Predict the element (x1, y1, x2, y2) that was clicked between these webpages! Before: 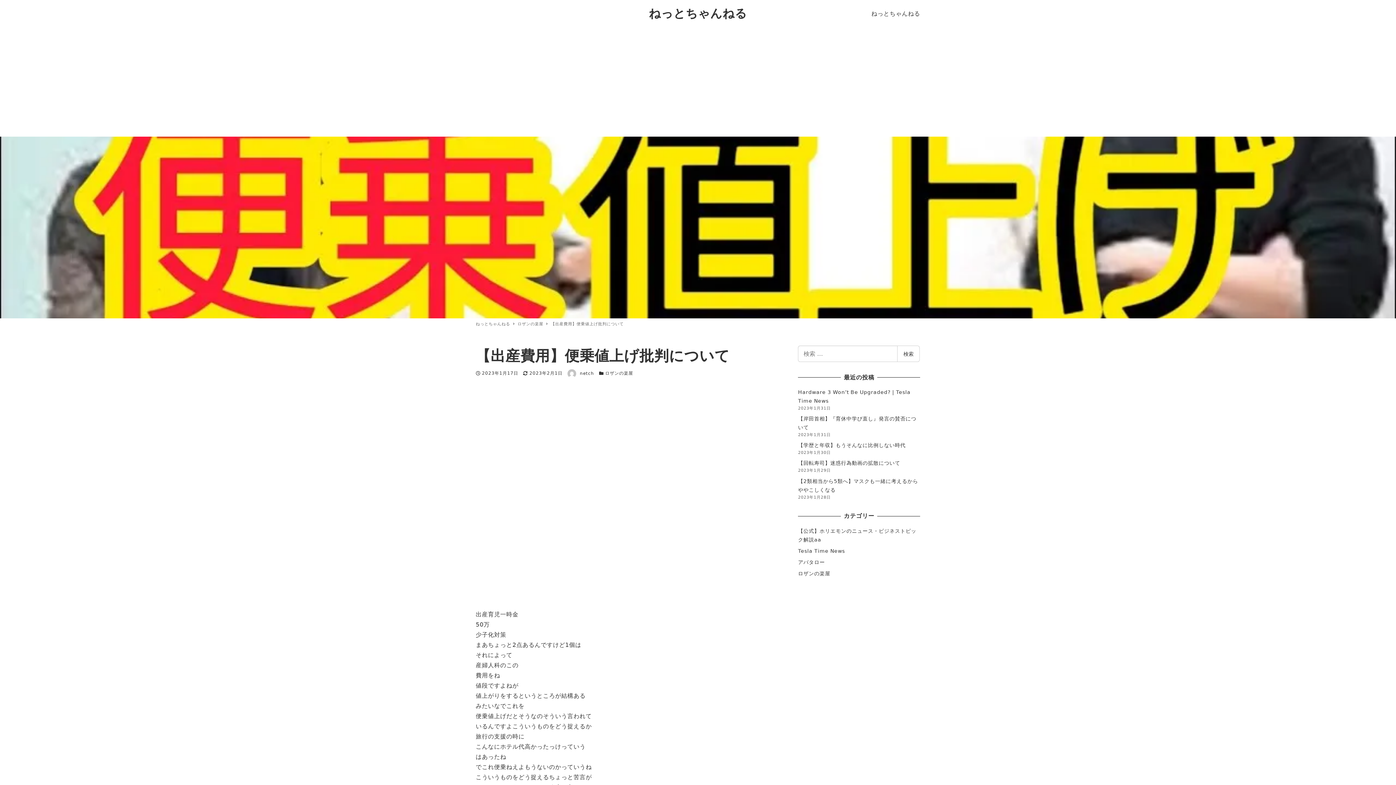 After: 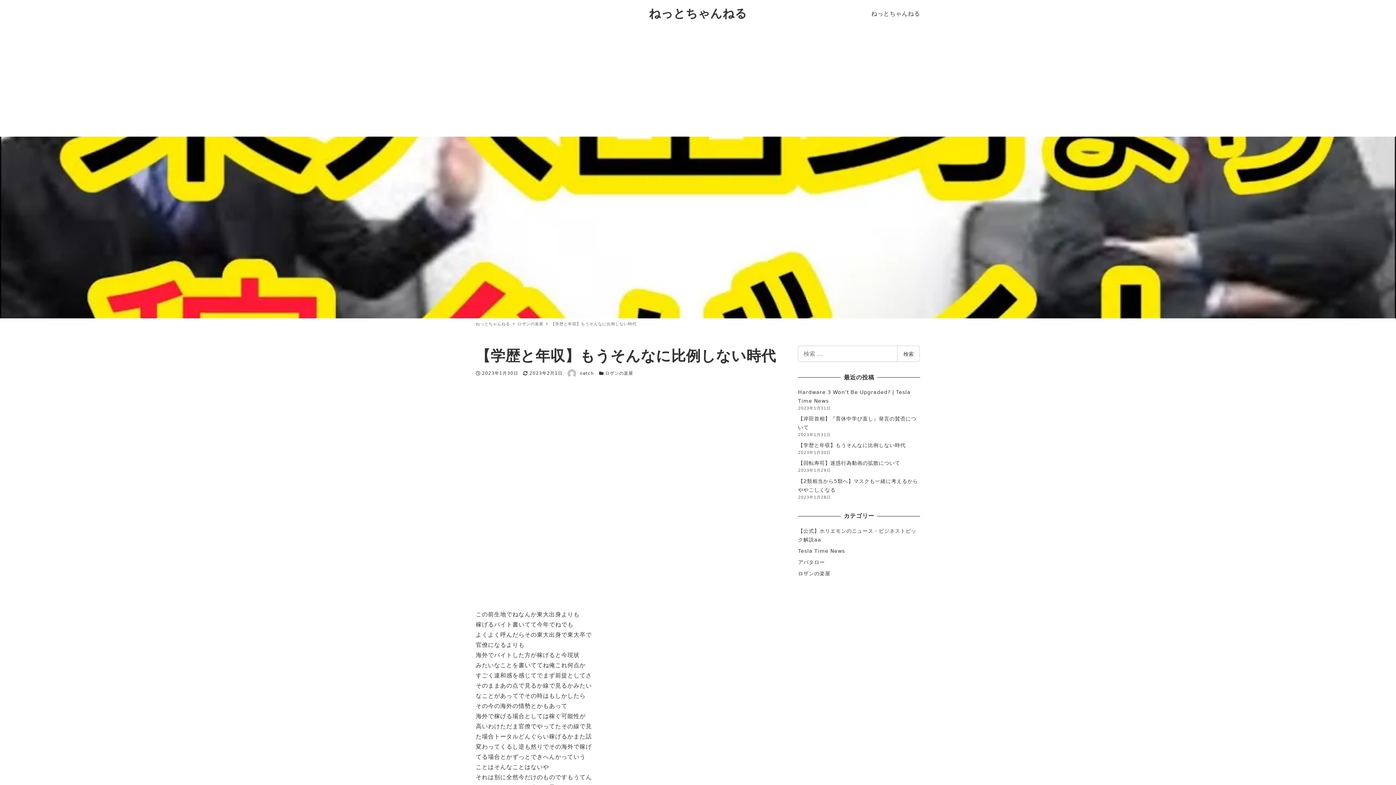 Action: bbox: (798, 442, 905, 448) label: 【学歴と年収】もうそんなに比例しない時代